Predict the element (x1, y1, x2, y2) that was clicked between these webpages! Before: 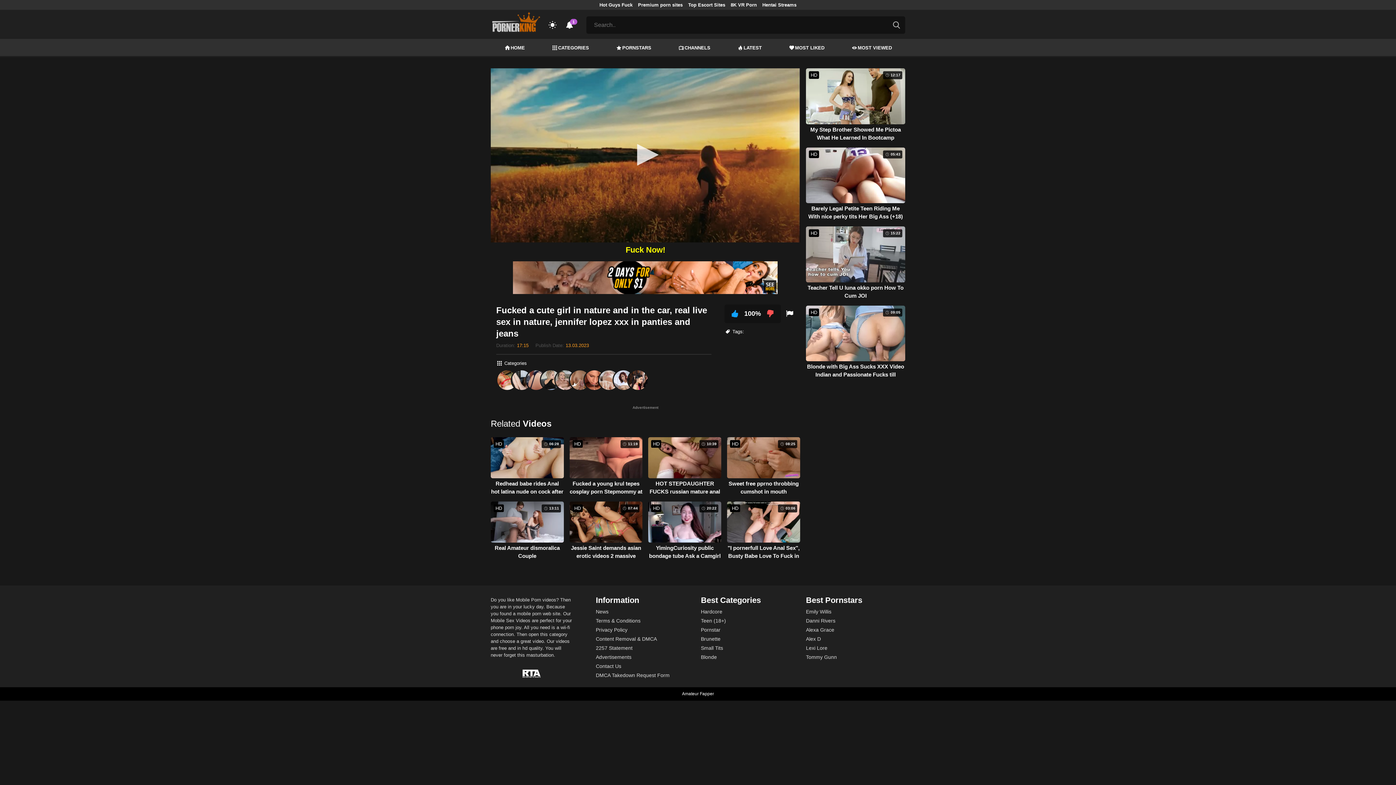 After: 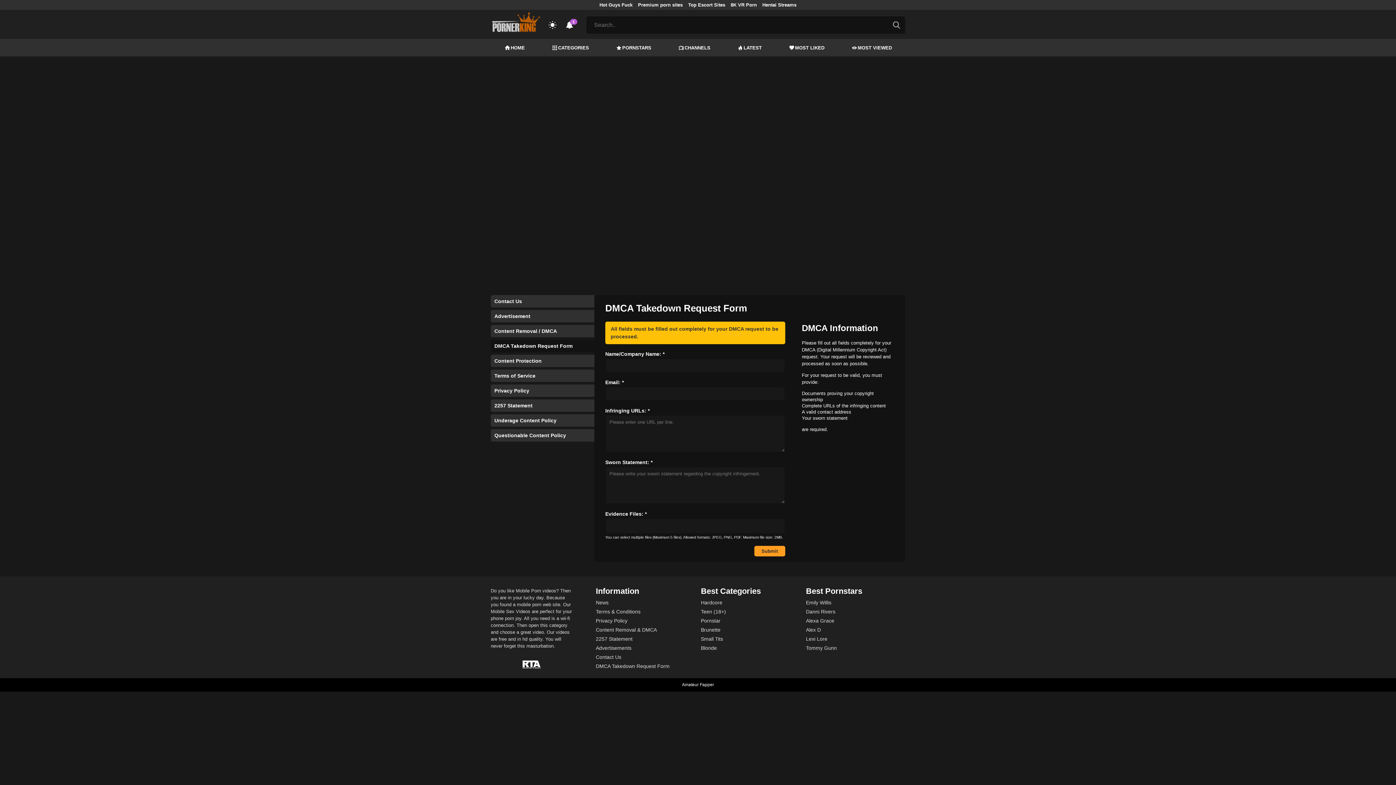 Action: bbox: (596, 671, 695, 680) label: DMCA Takedown Request Form